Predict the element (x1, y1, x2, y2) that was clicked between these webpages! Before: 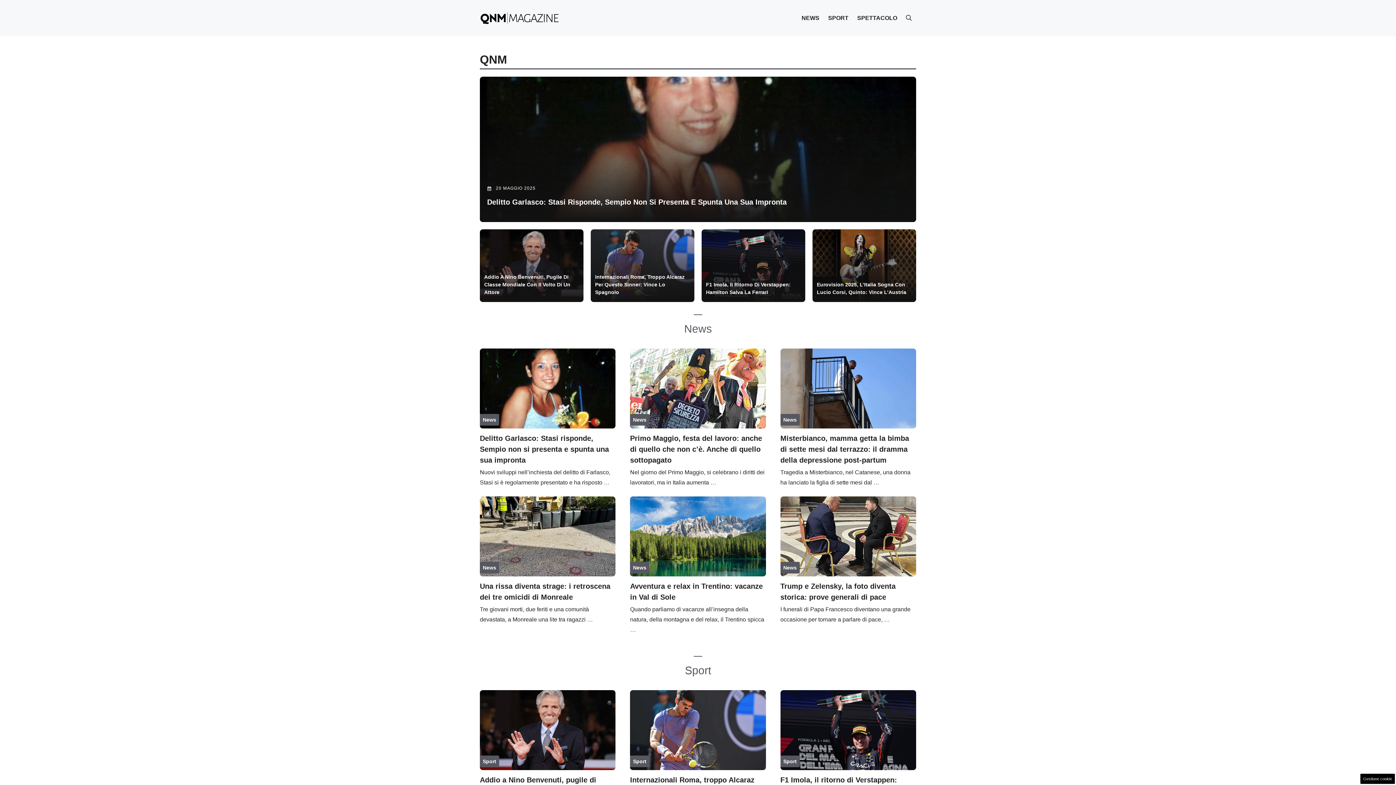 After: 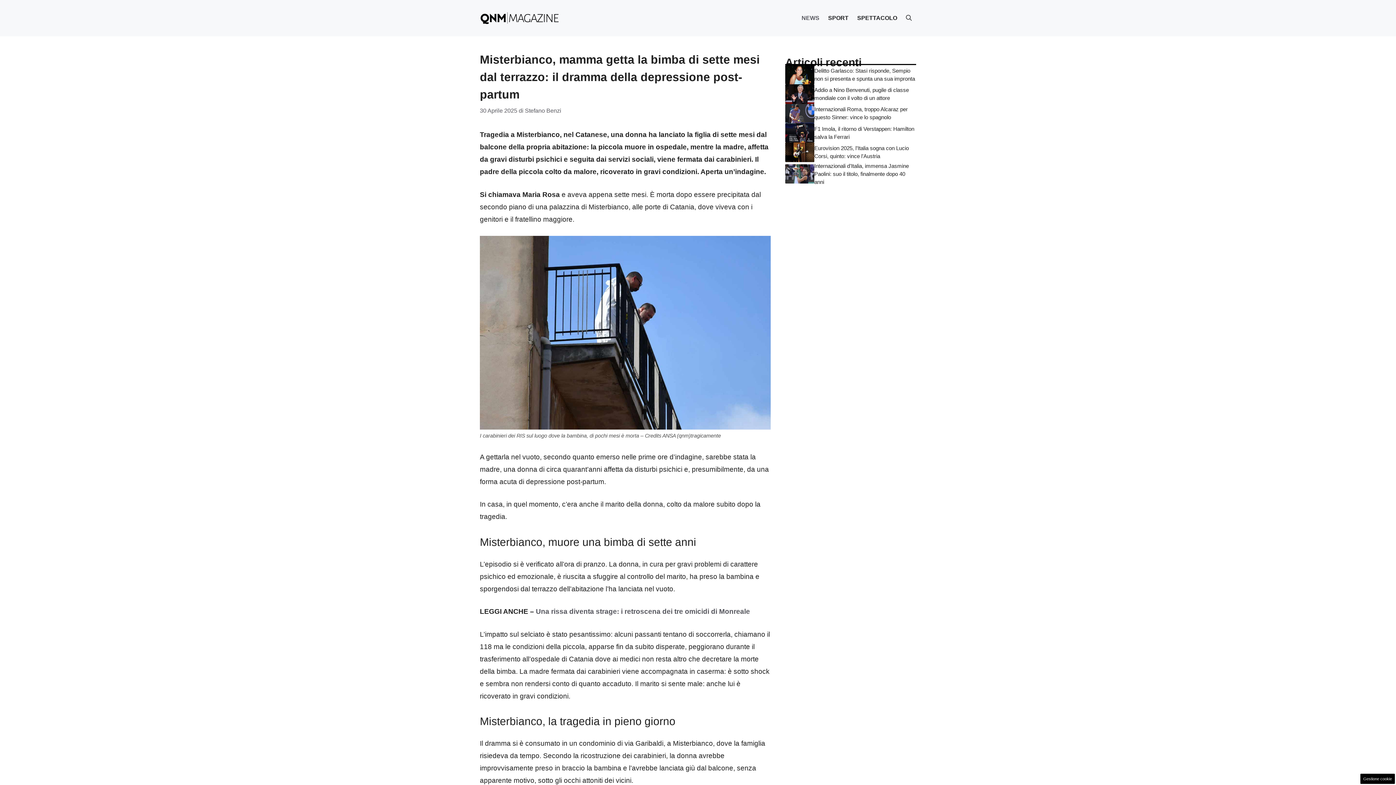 Action: bbox: (780, 434, 909, 464) label: Misterbianco, mamma getta la bimba di sette mesi dal terrazzo: il dramma della depressione post-partum